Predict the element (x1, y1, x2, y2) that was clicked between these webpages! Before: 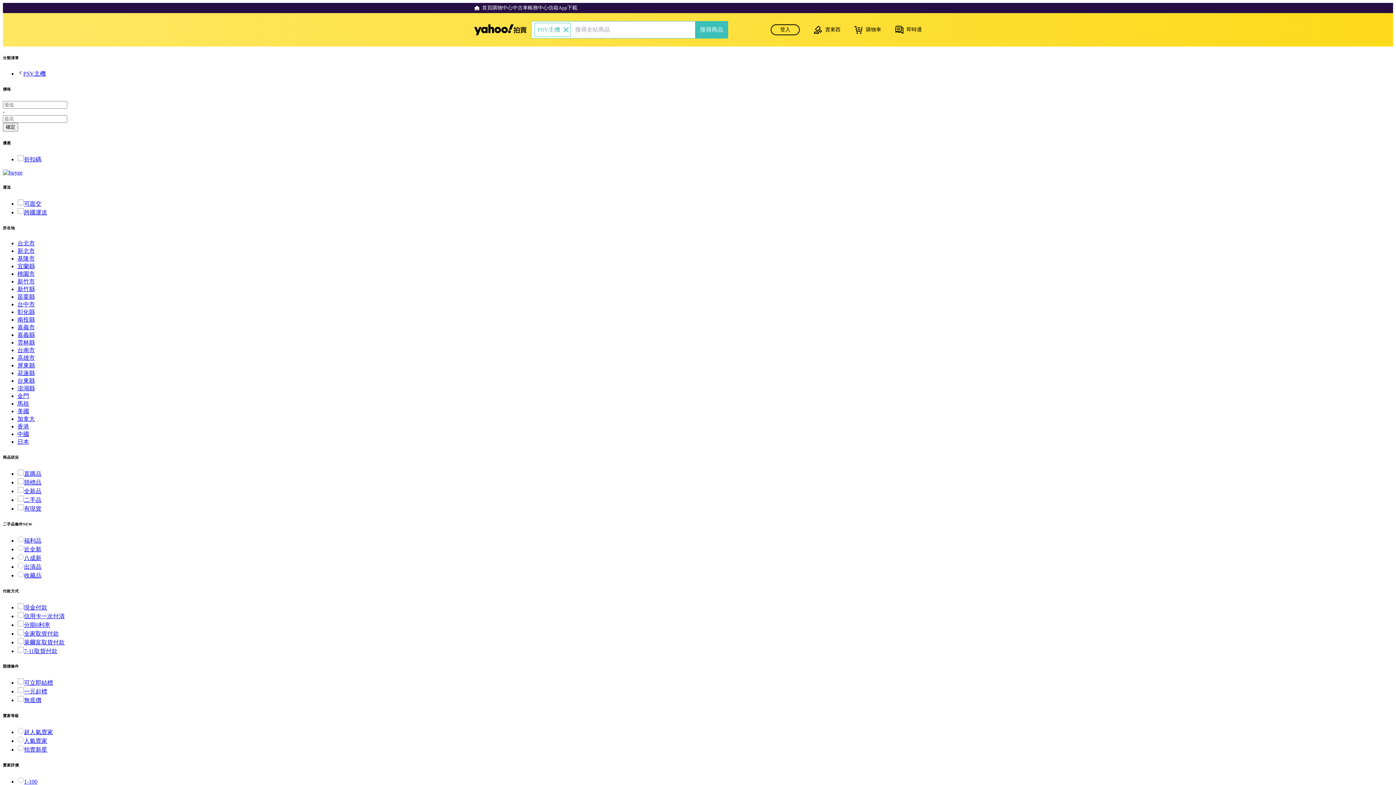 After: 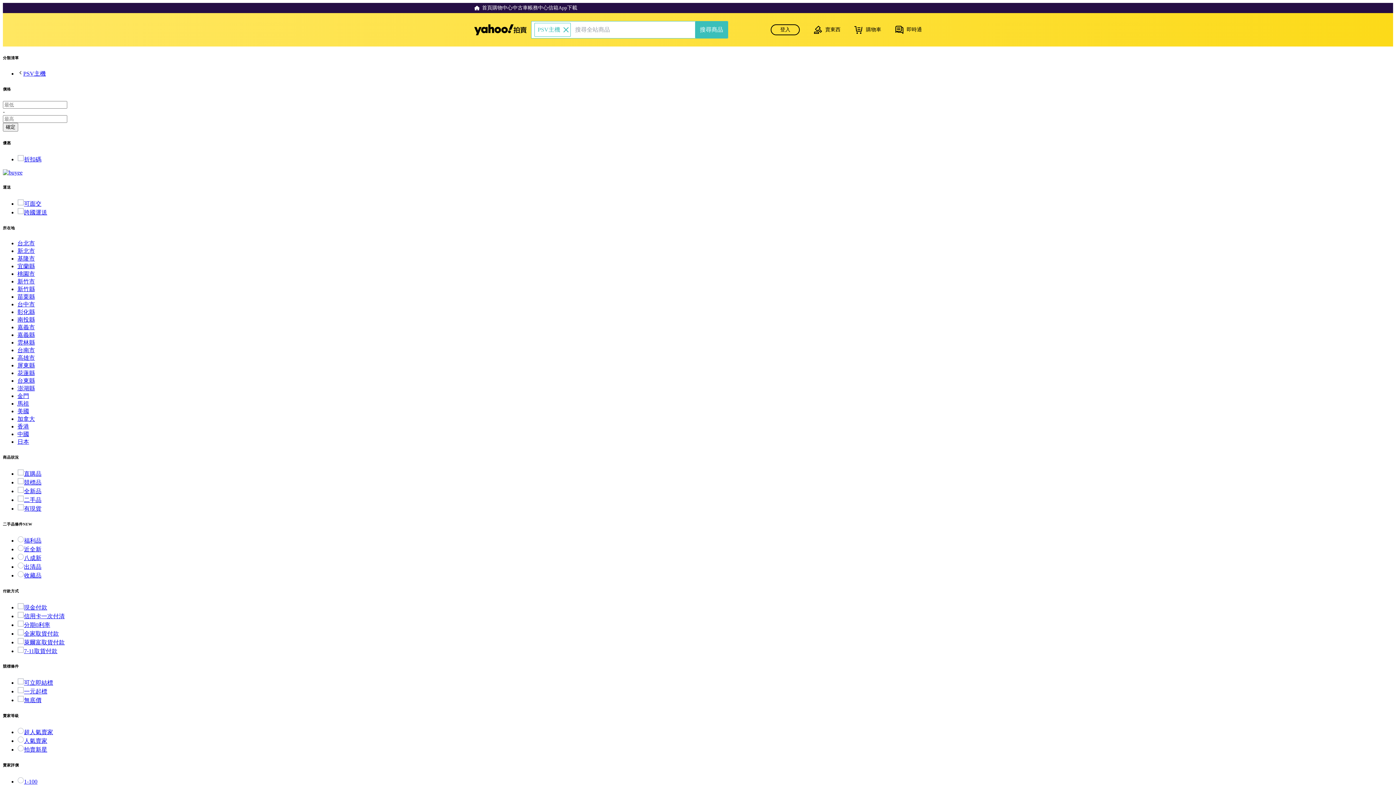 Action: bbox: (17, 347, 34, 353) label: 台南市